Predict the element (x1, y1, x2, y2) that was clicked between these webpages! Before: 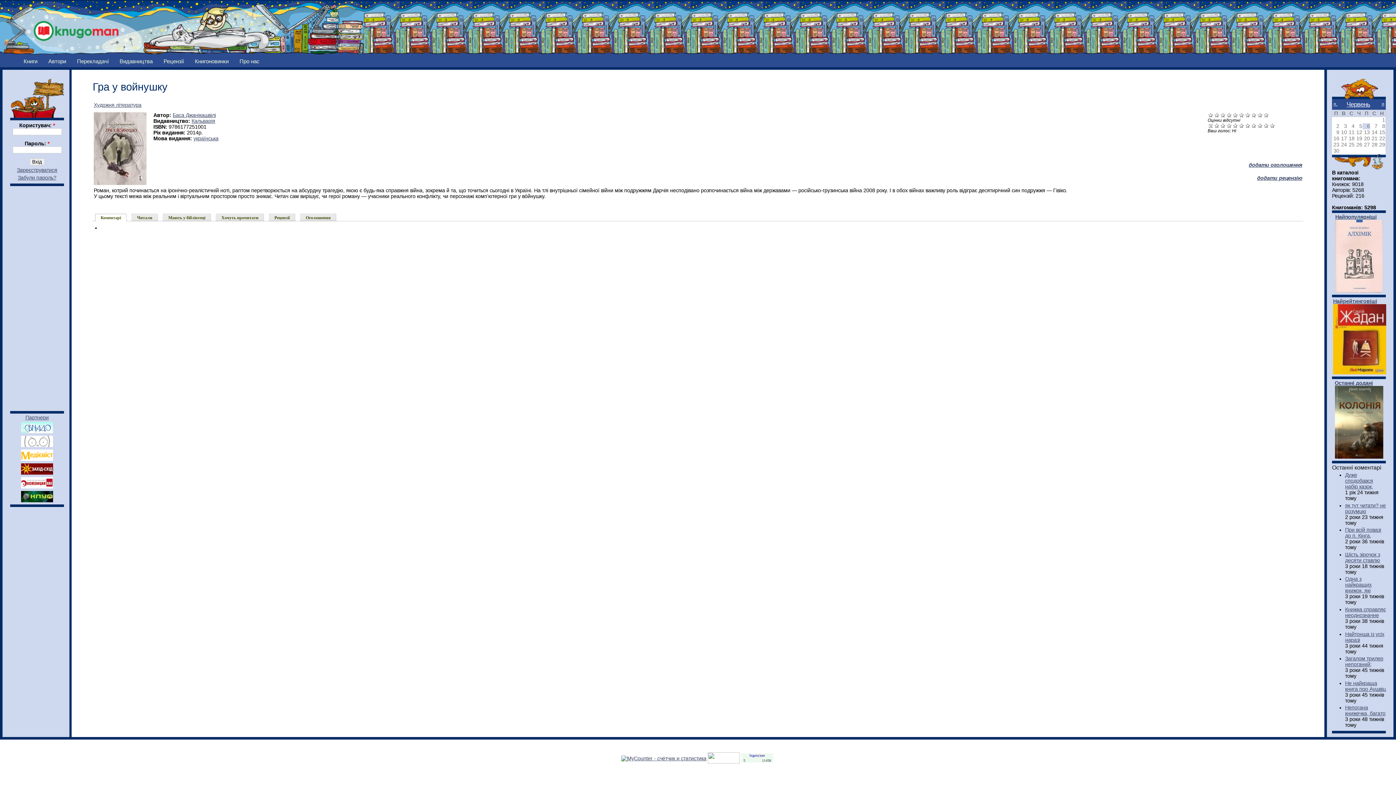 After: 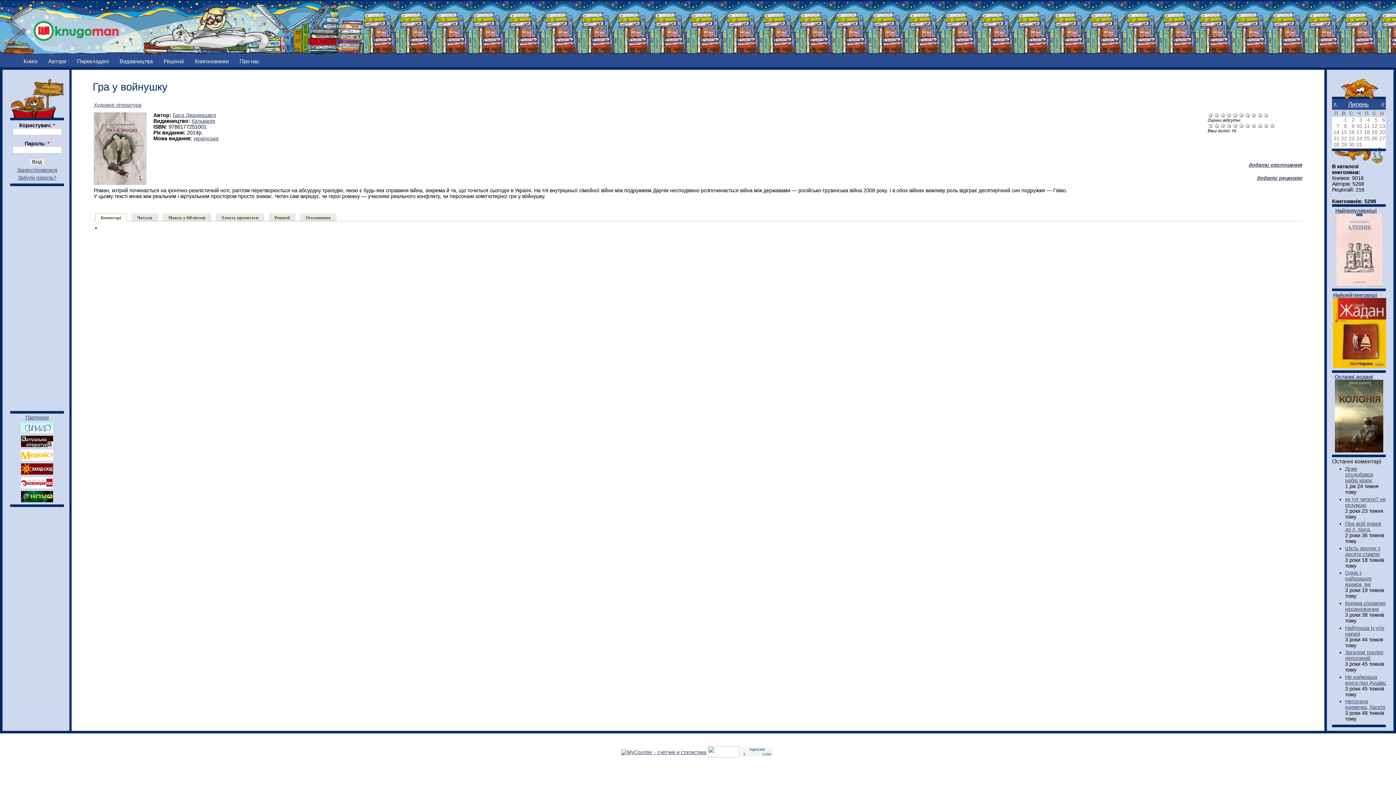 Action: label: » bbox: (1381, 100, 1384, 106)